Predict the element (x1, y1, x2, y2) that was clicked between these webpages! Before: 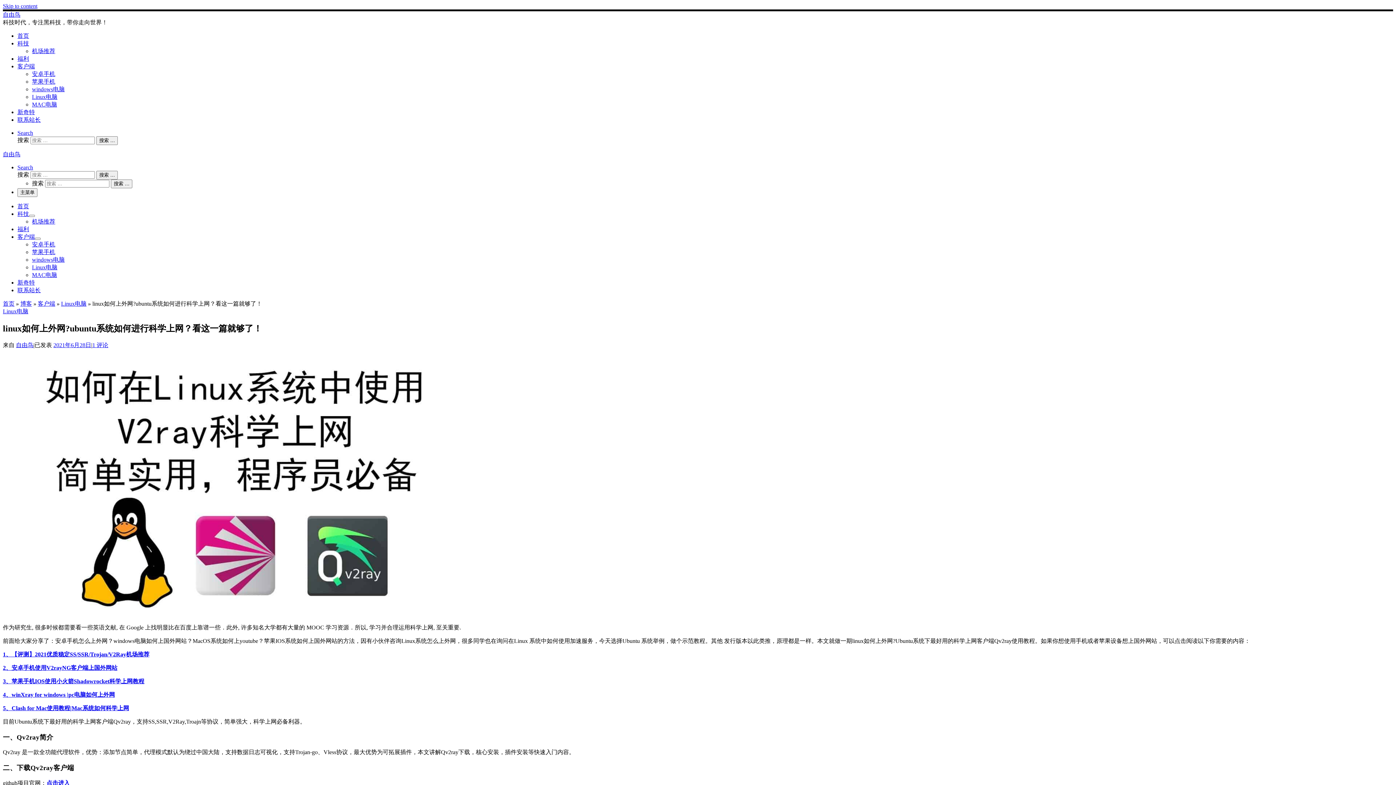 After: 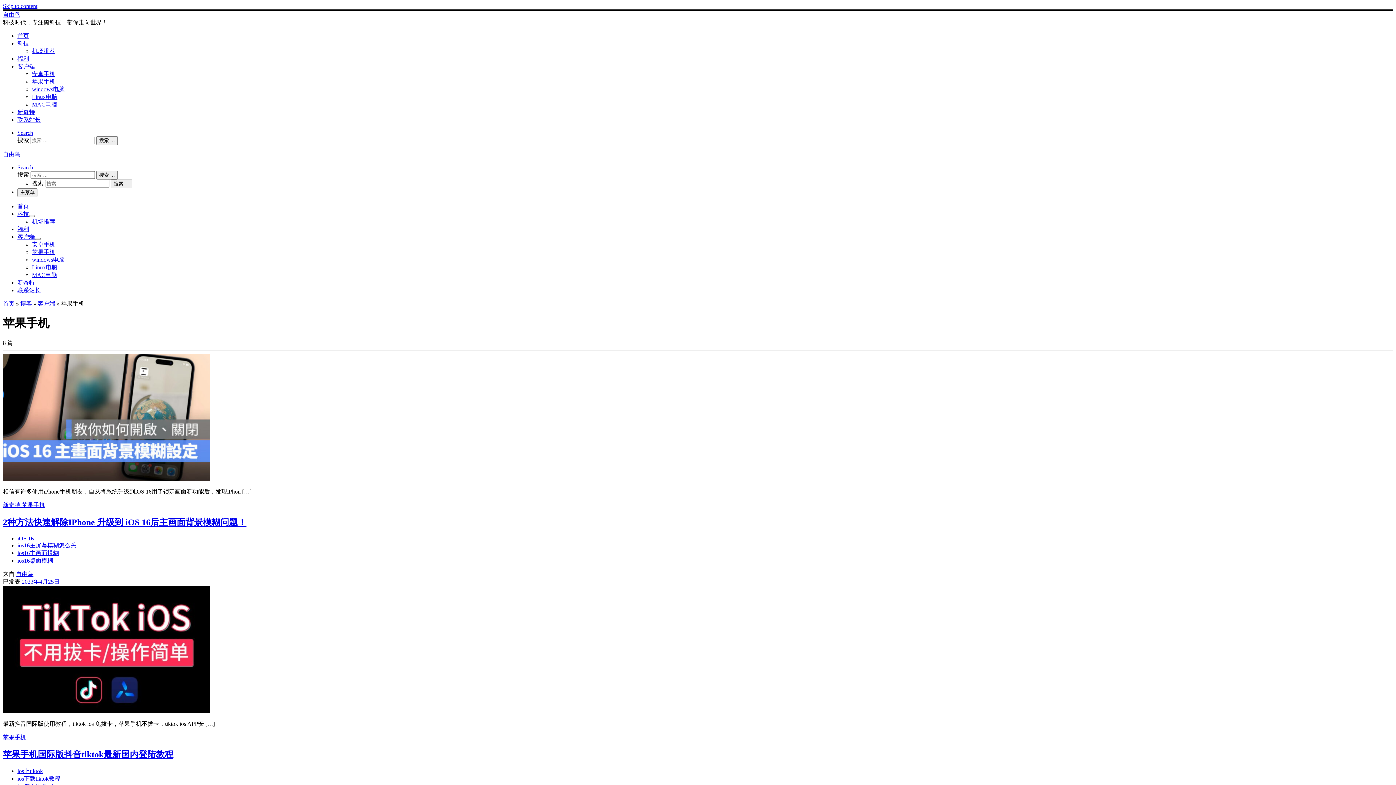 Action: label: 苹果手机 bbox: (32, 78, 55, 84)